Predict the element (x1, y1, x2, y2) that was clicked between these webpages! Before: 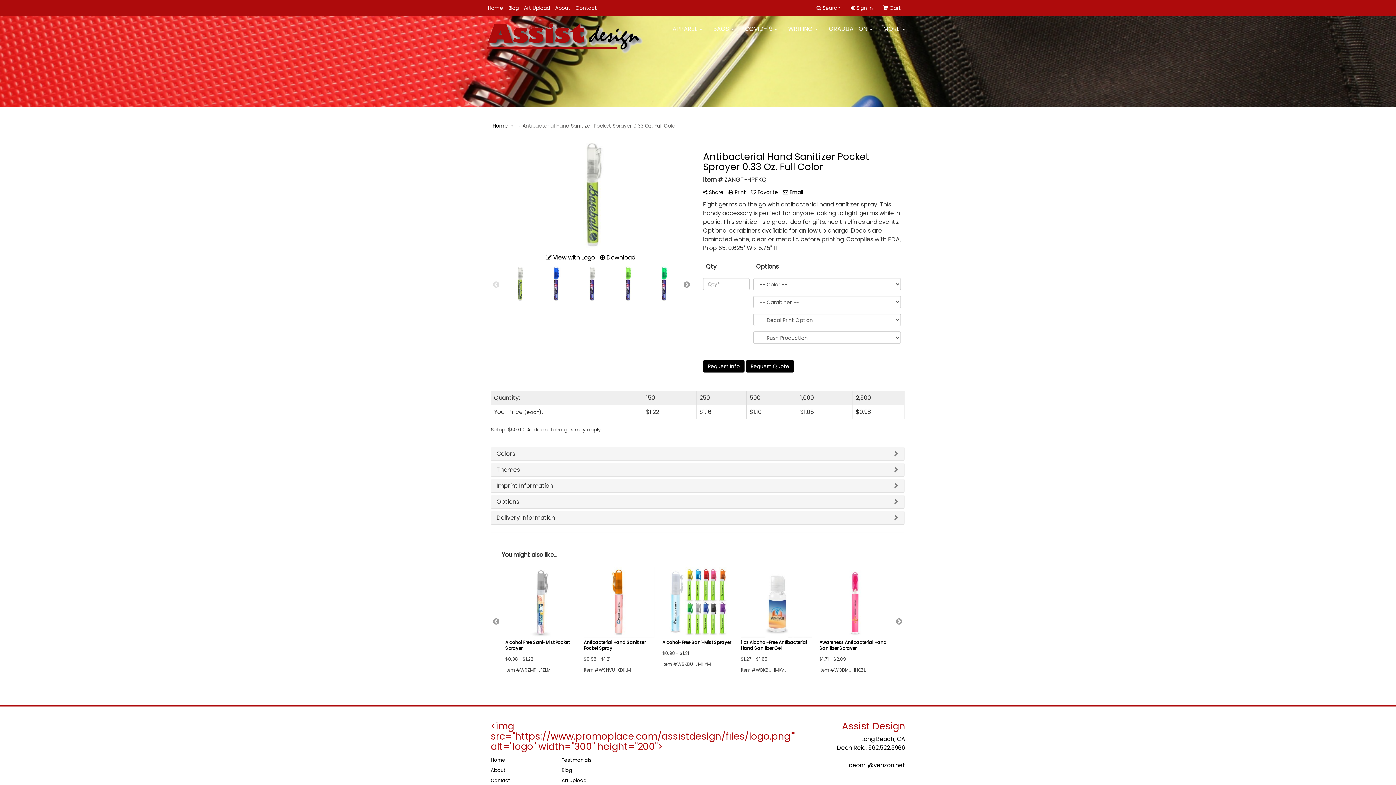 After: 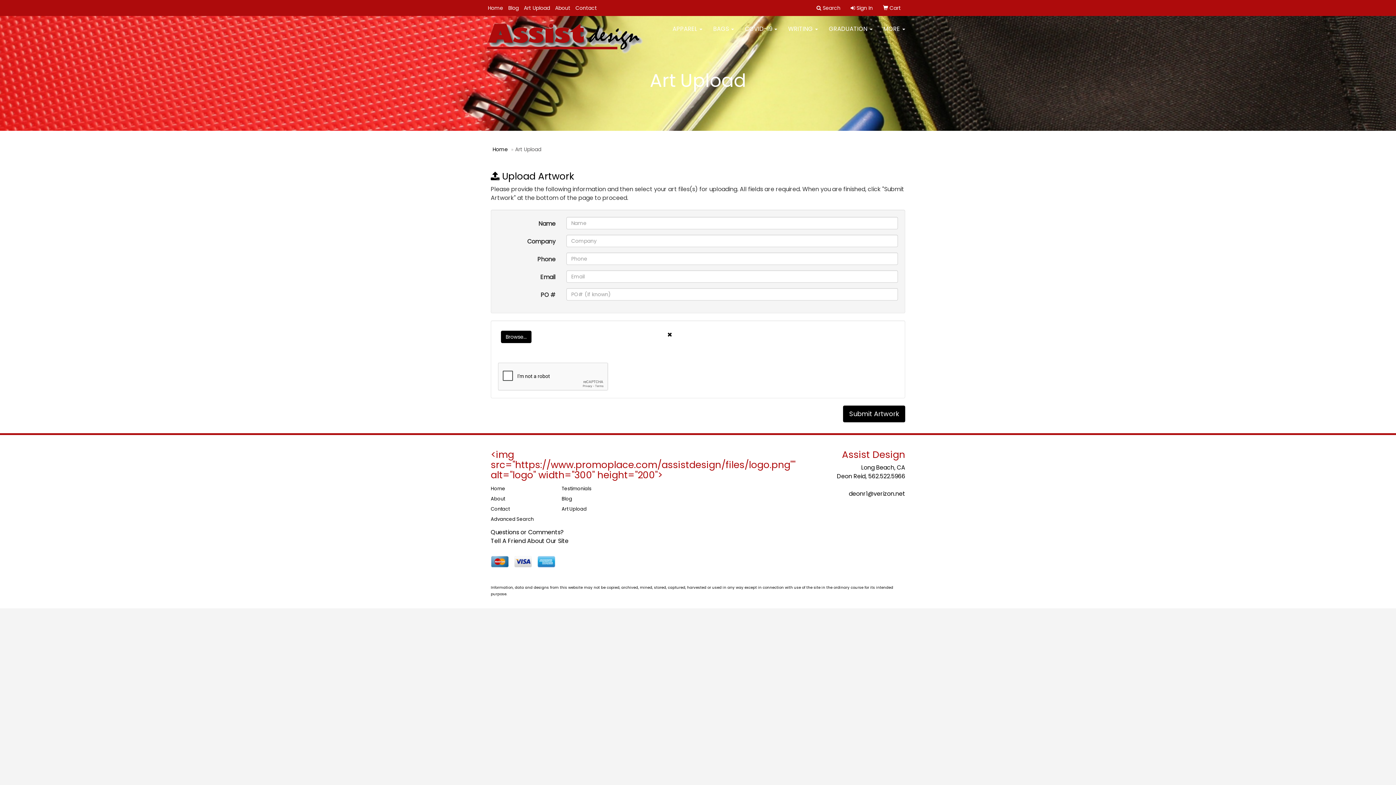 Action: label: Art Upload bbox: (561, 776, 621, 786)